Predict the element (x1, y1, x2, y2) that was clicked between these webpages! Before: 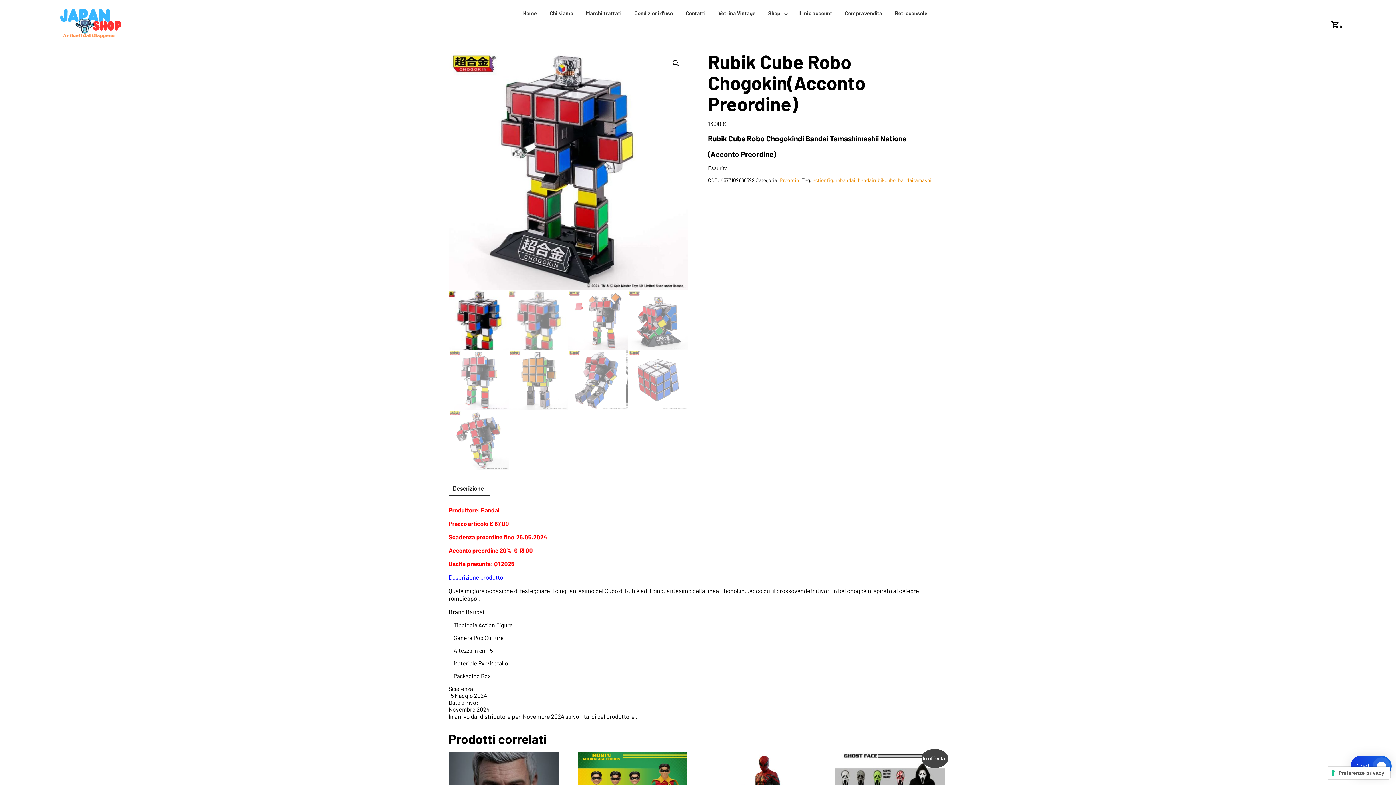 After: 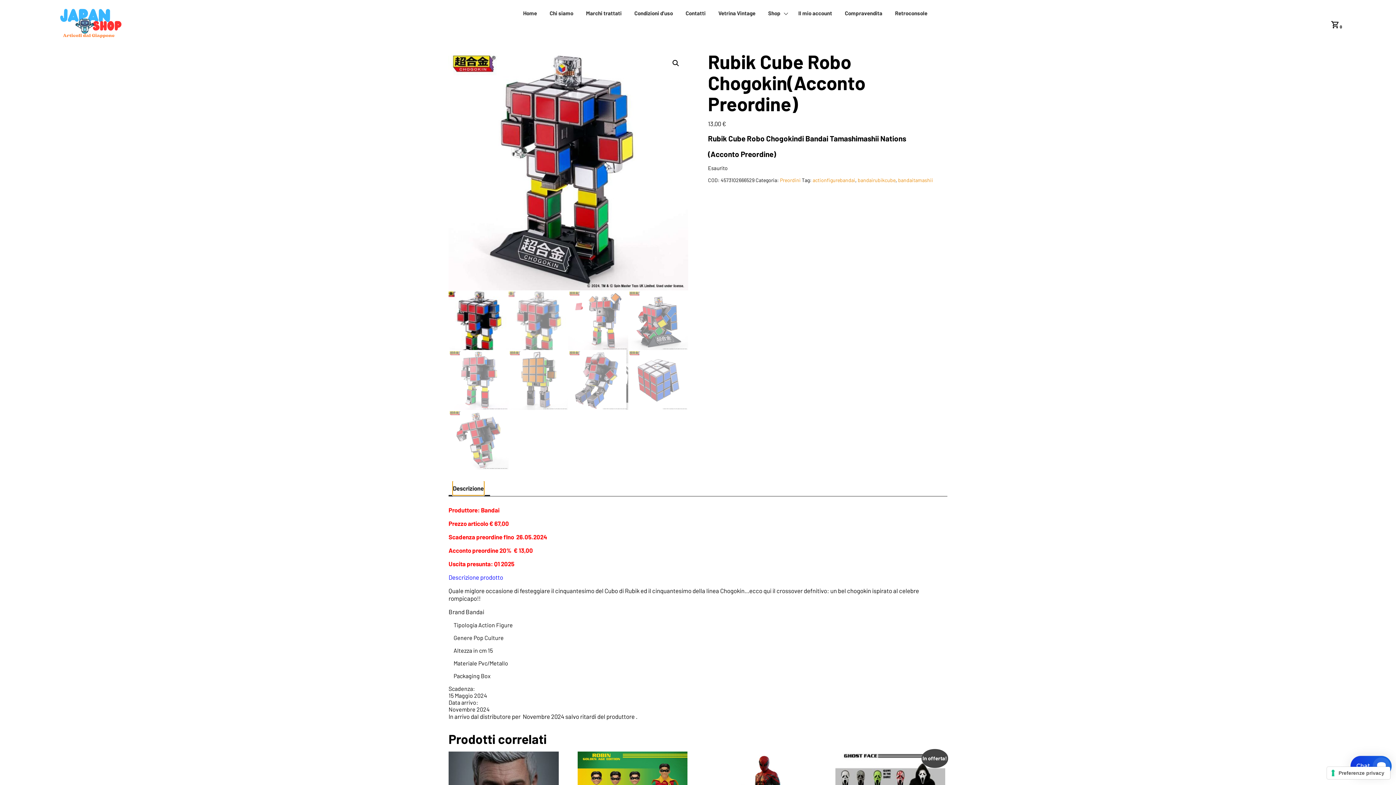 Action: bbox: (453, 481, 483, 495) label: Descrizione